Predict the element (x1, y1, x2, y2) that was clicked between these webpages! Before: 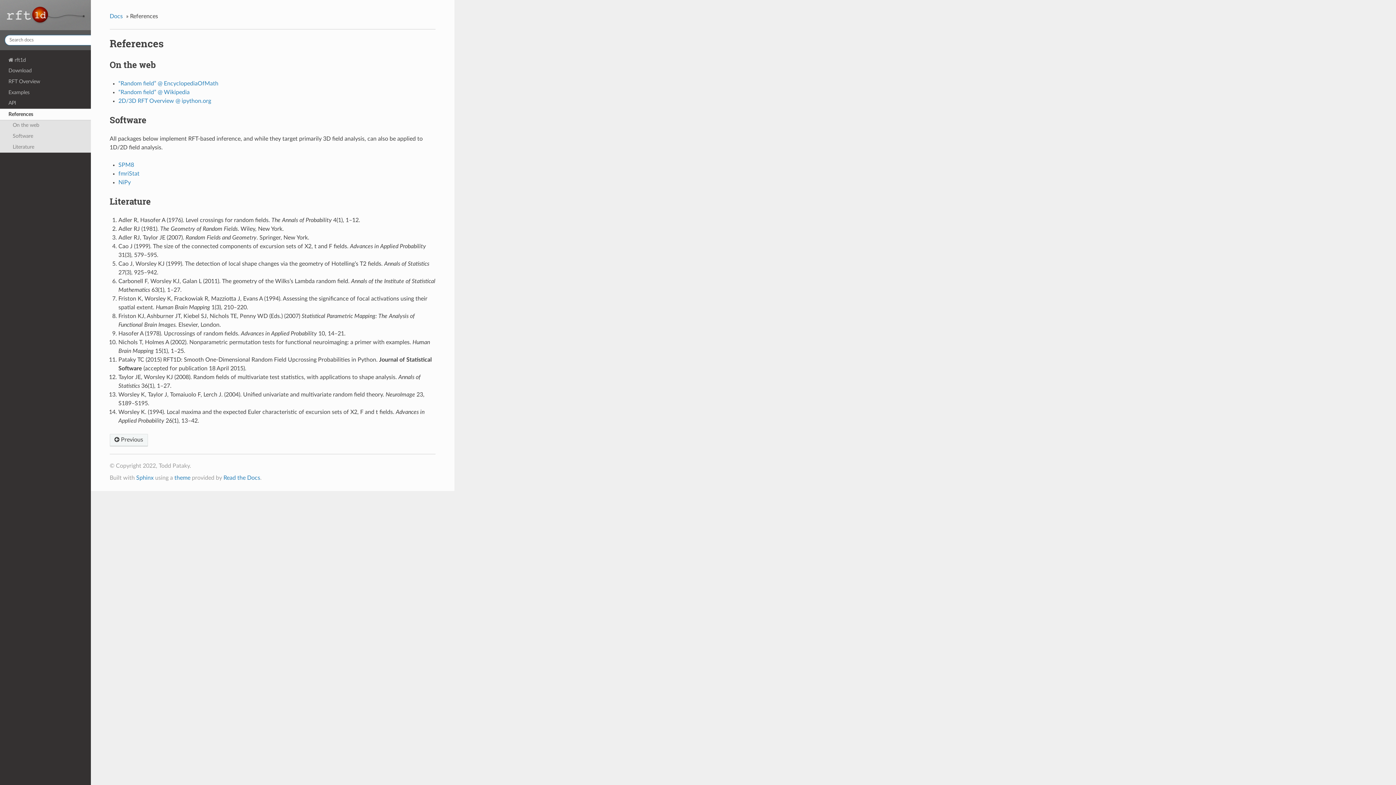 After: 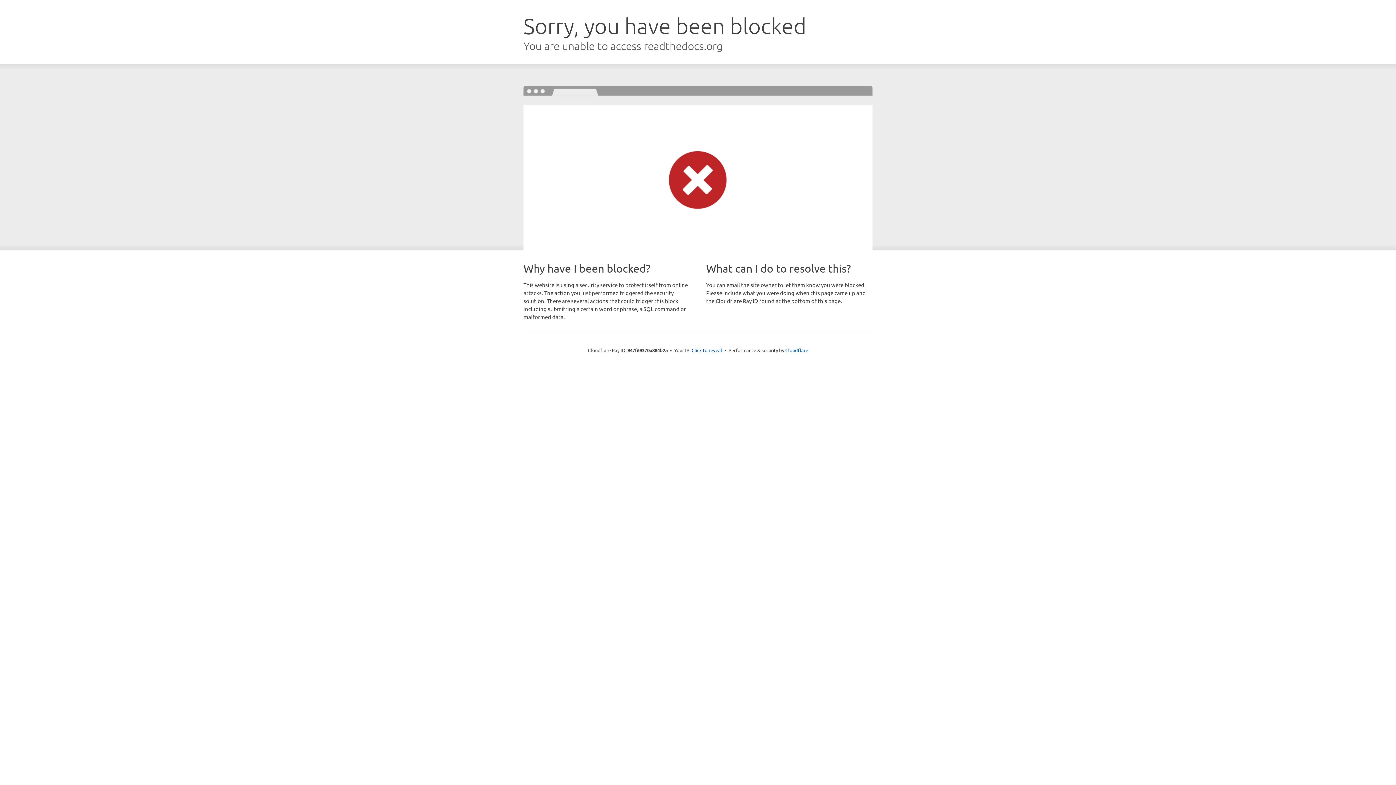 Action: label: Read the Docs bbox: (223, 475, 260, 481)